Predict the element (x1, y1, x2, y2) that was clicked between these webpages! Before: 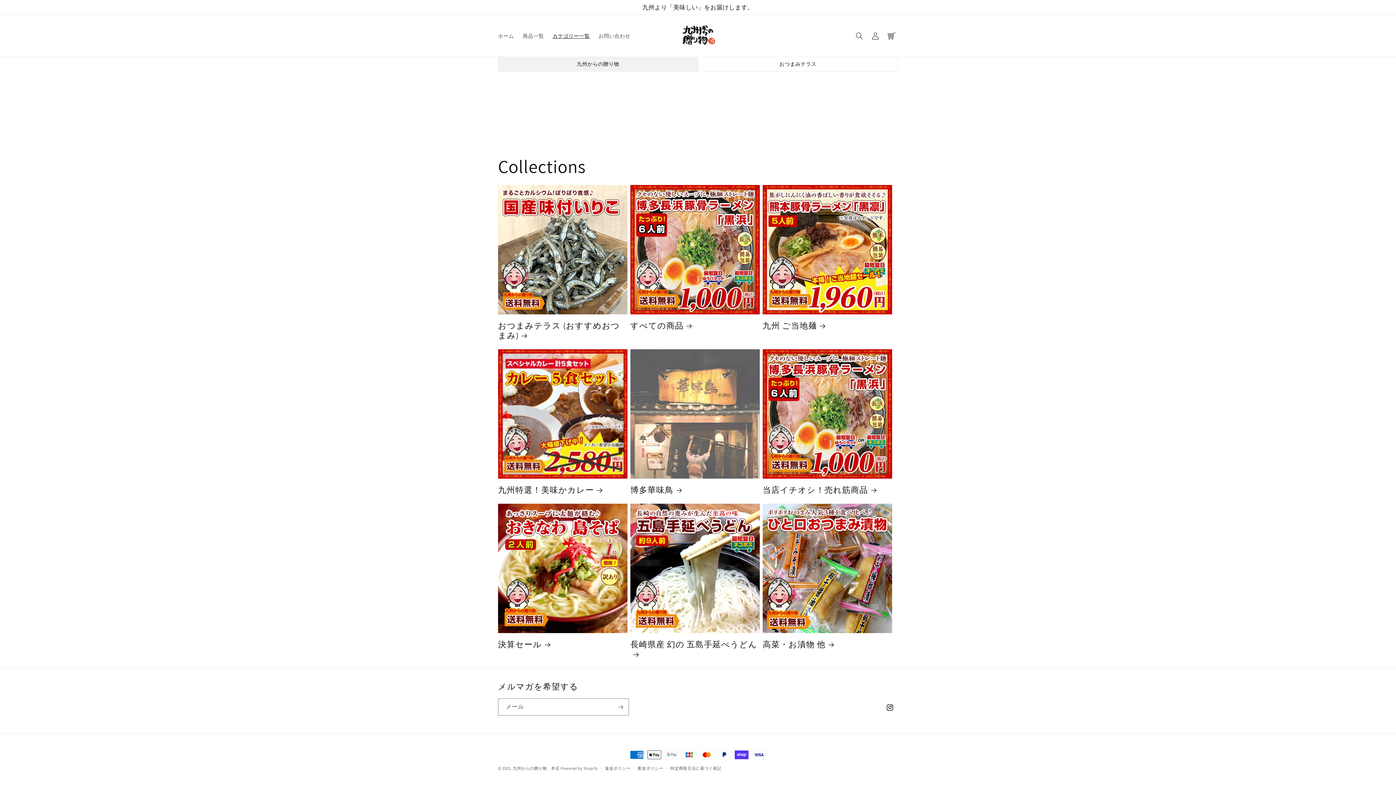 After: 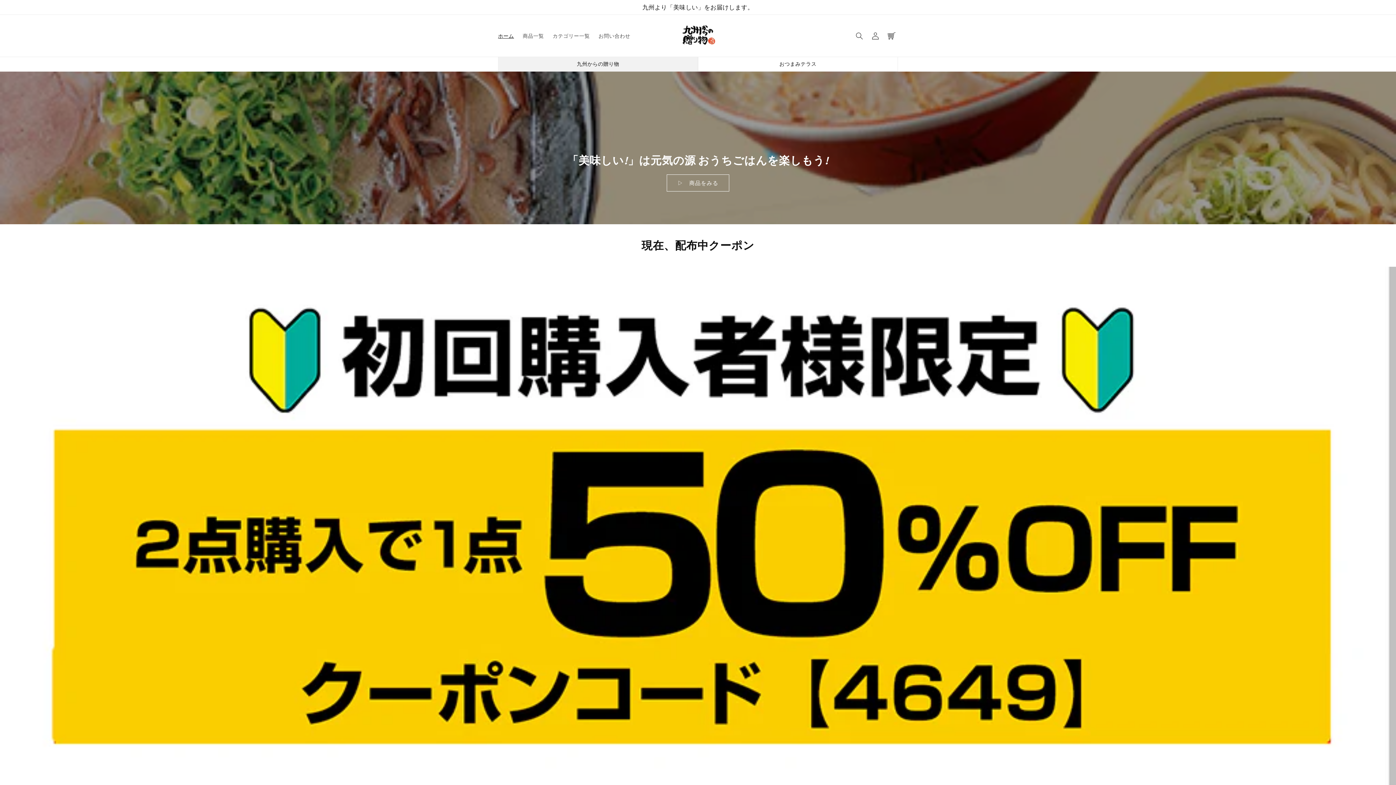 Action: label: 九州からの贈り物　本店 bbox: (512, 766, 559, 771)